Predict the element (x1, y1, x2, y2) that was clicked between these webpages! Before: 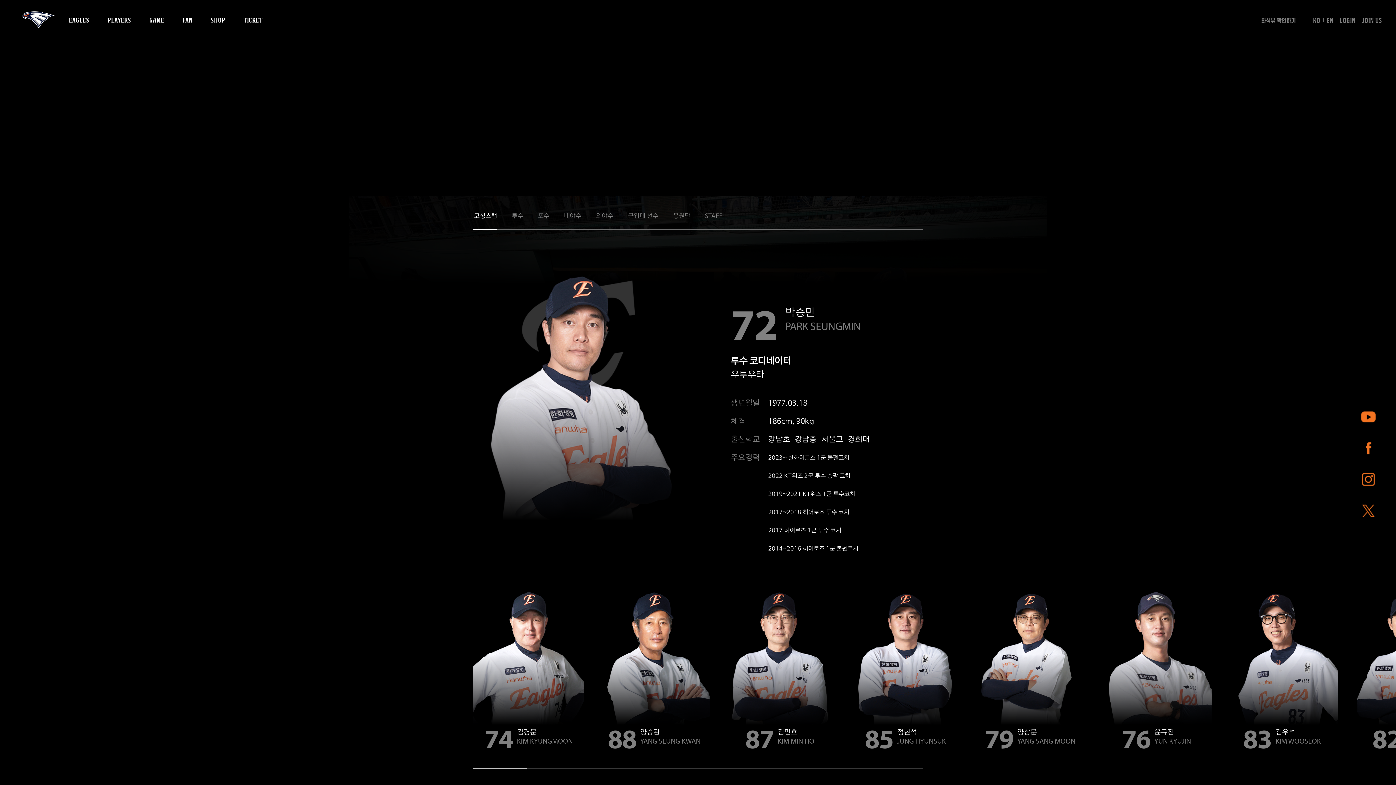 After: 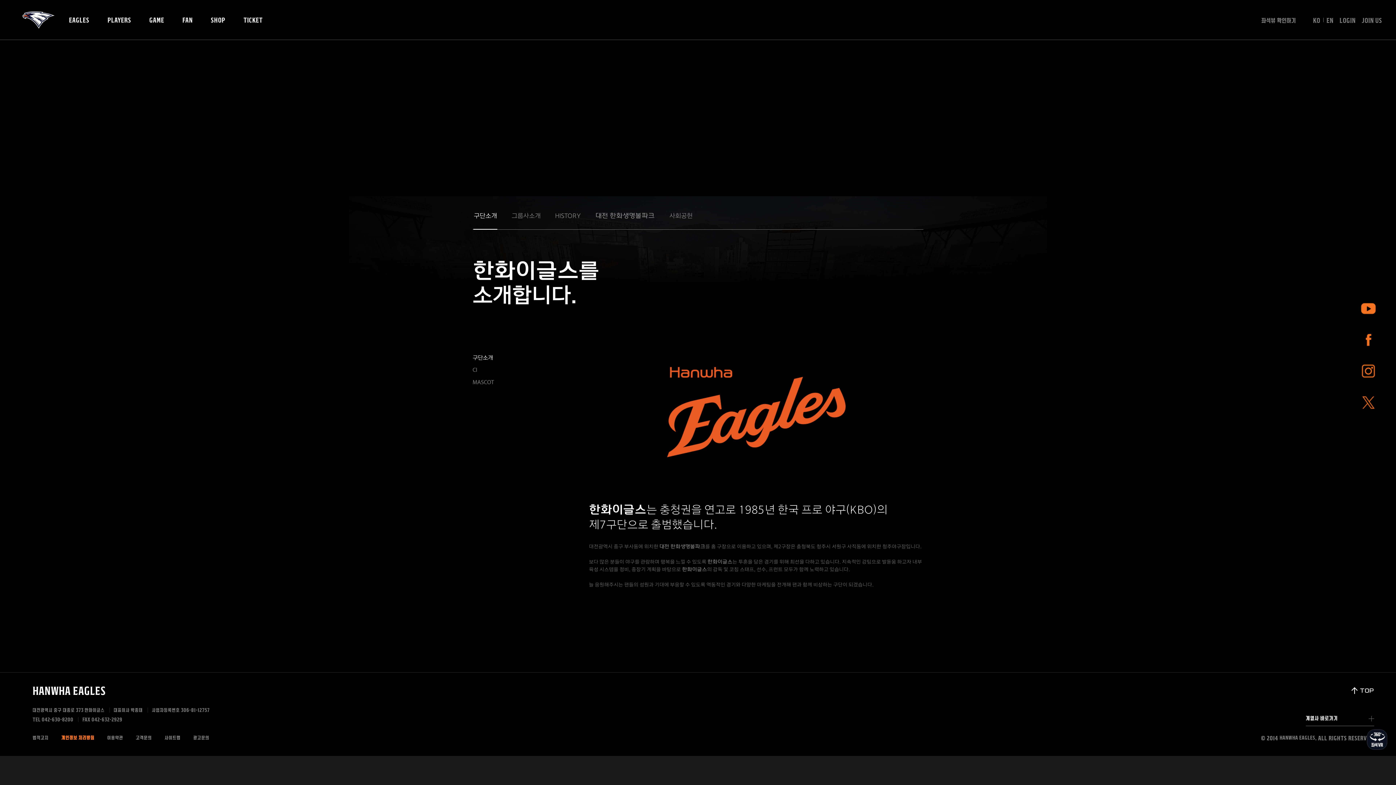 Action: label: EAGLES bbox: (69, 16, 89, 39)